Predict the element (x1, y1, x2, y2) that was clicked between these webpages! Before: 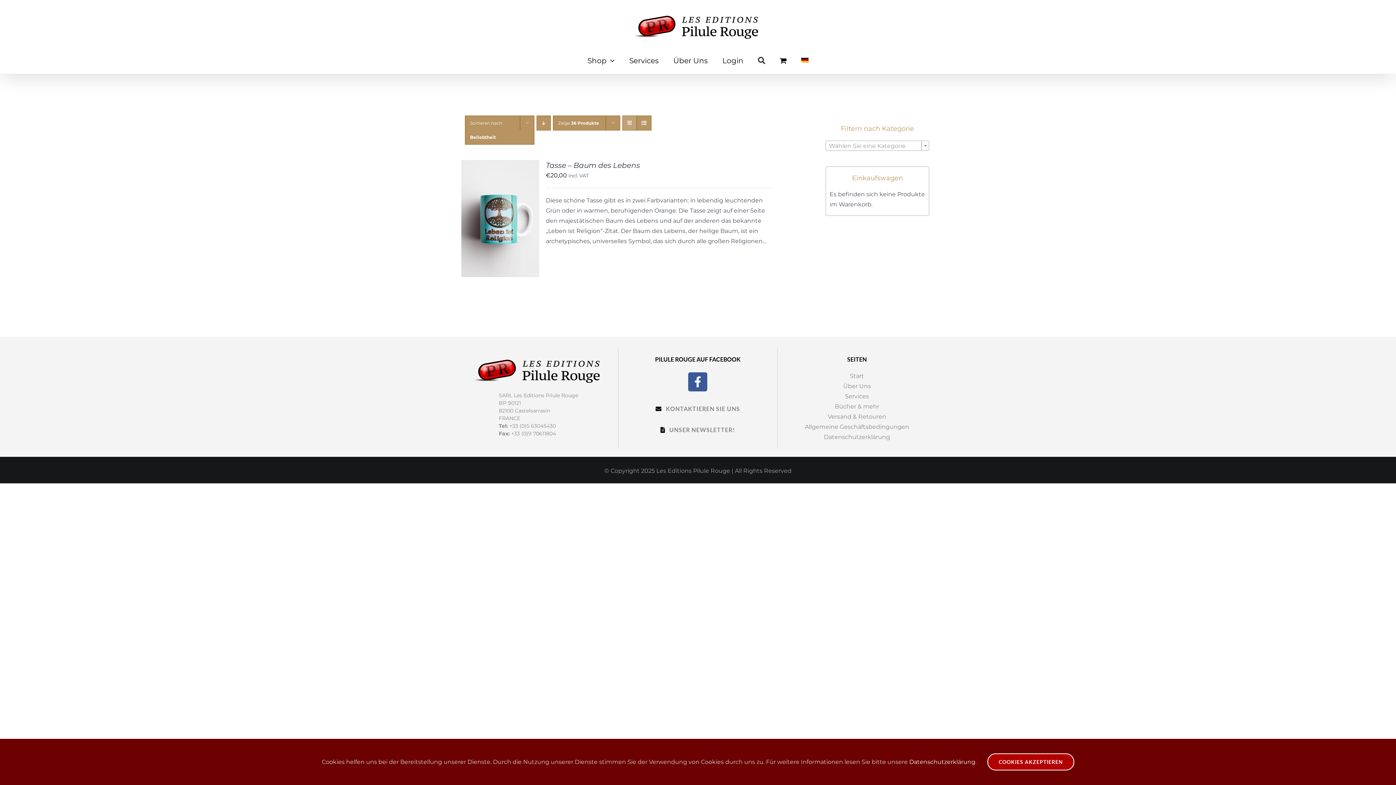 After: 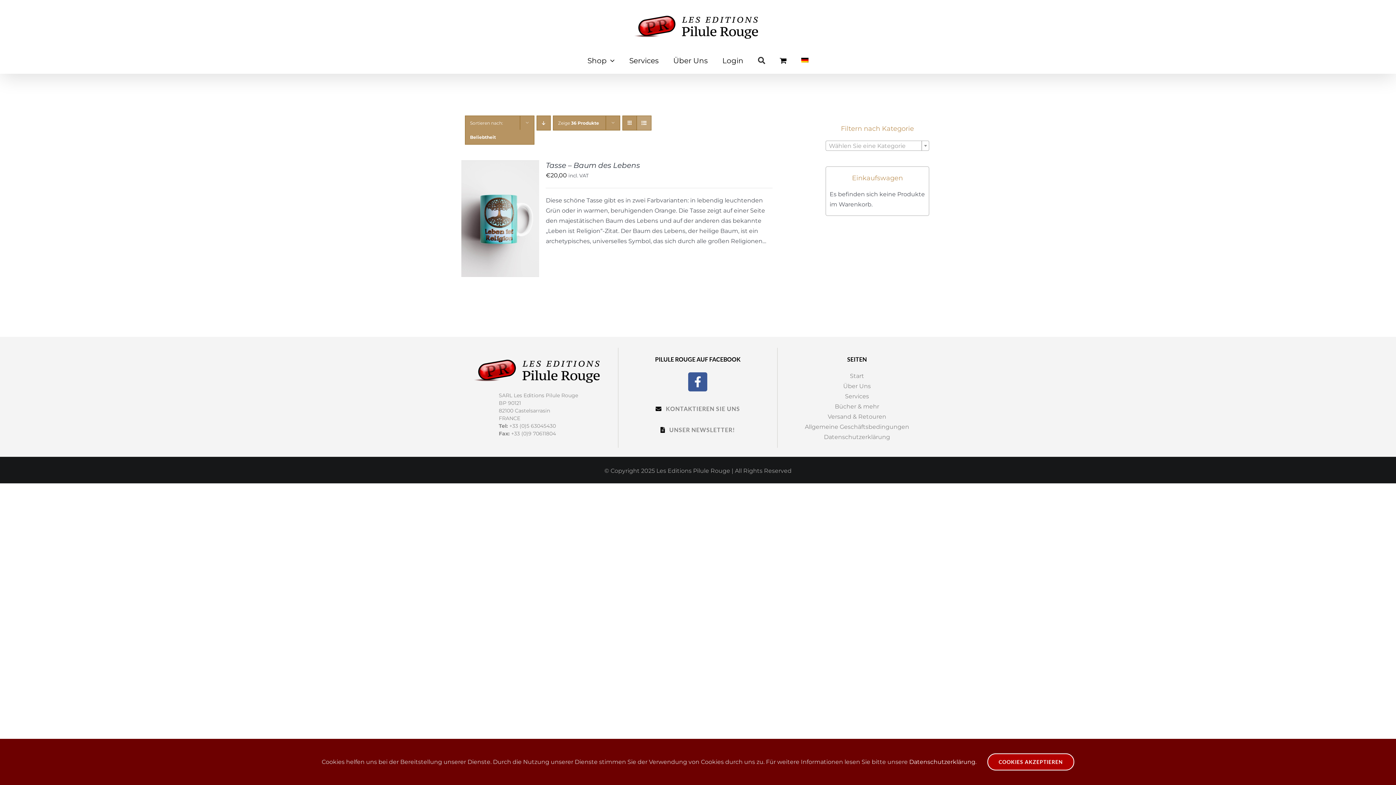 Action: label: View as list bbox: (637, 115, 651, 130)